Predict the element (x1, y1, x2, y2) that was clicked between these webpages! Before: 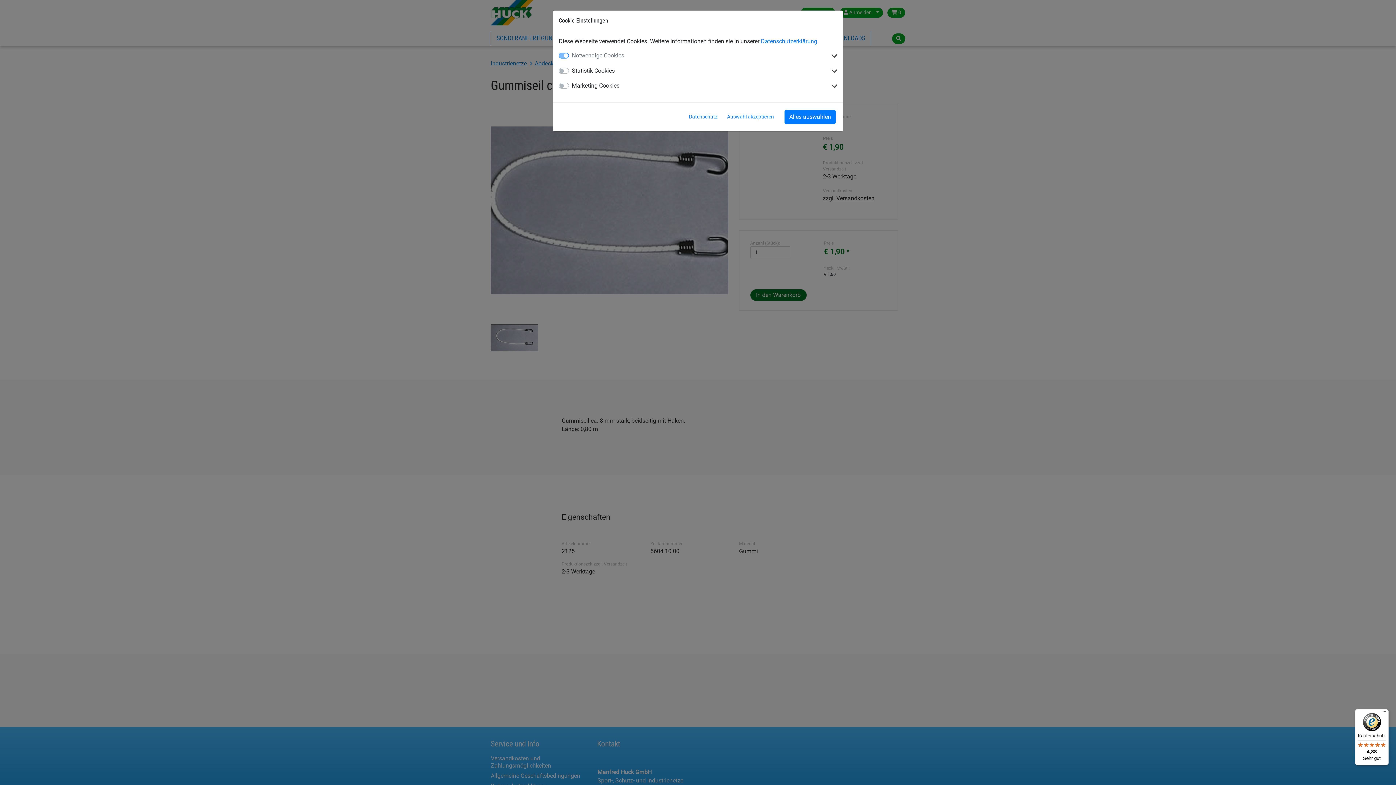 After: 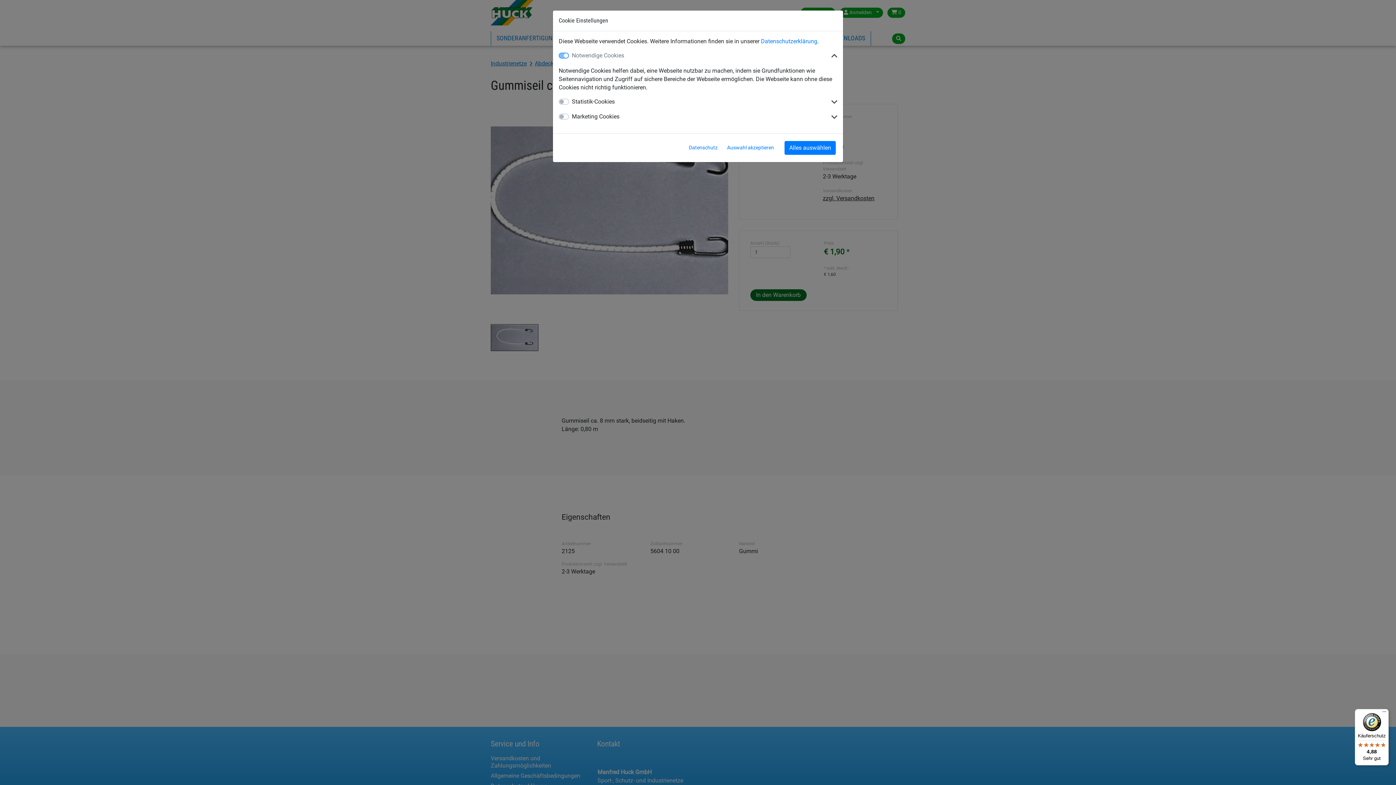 Action: bbox: (831, 51, 837, 60)